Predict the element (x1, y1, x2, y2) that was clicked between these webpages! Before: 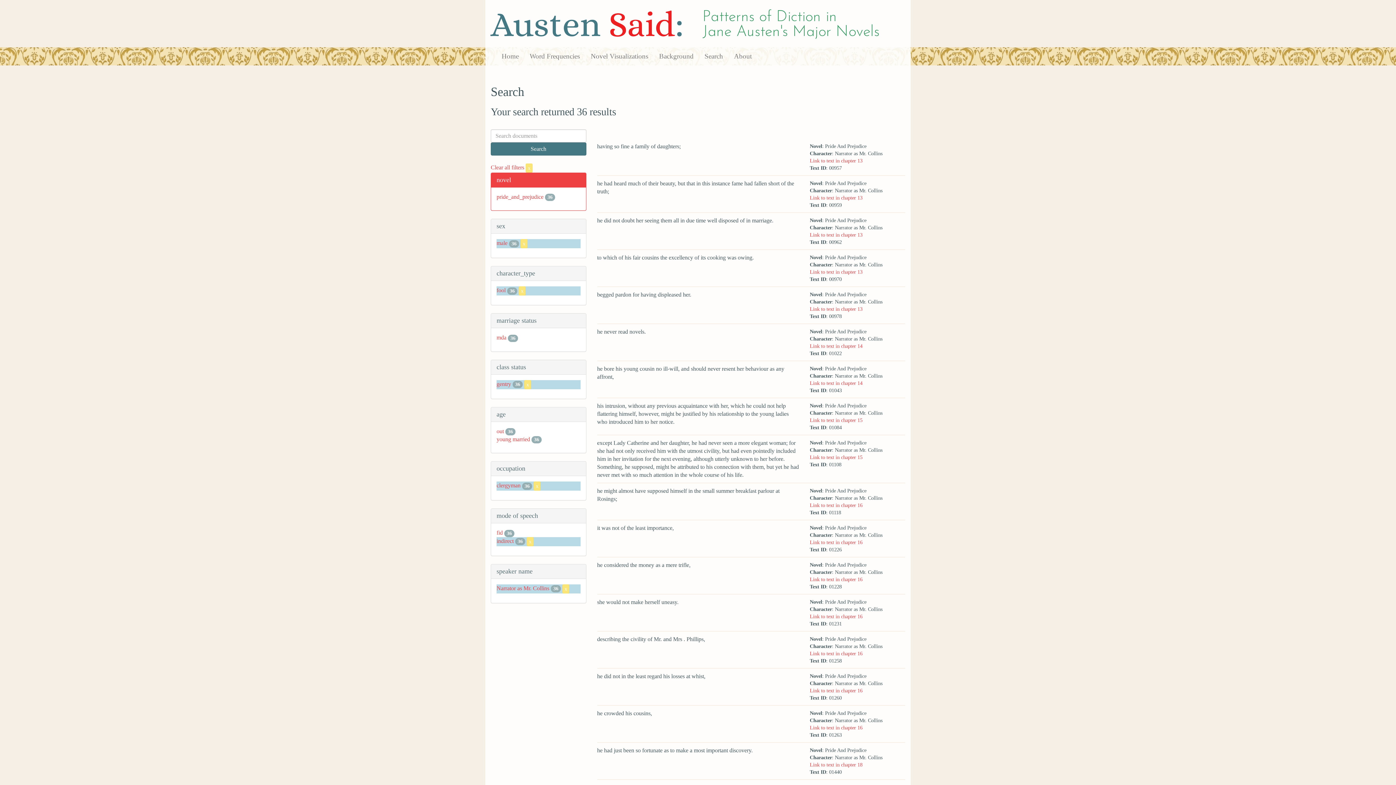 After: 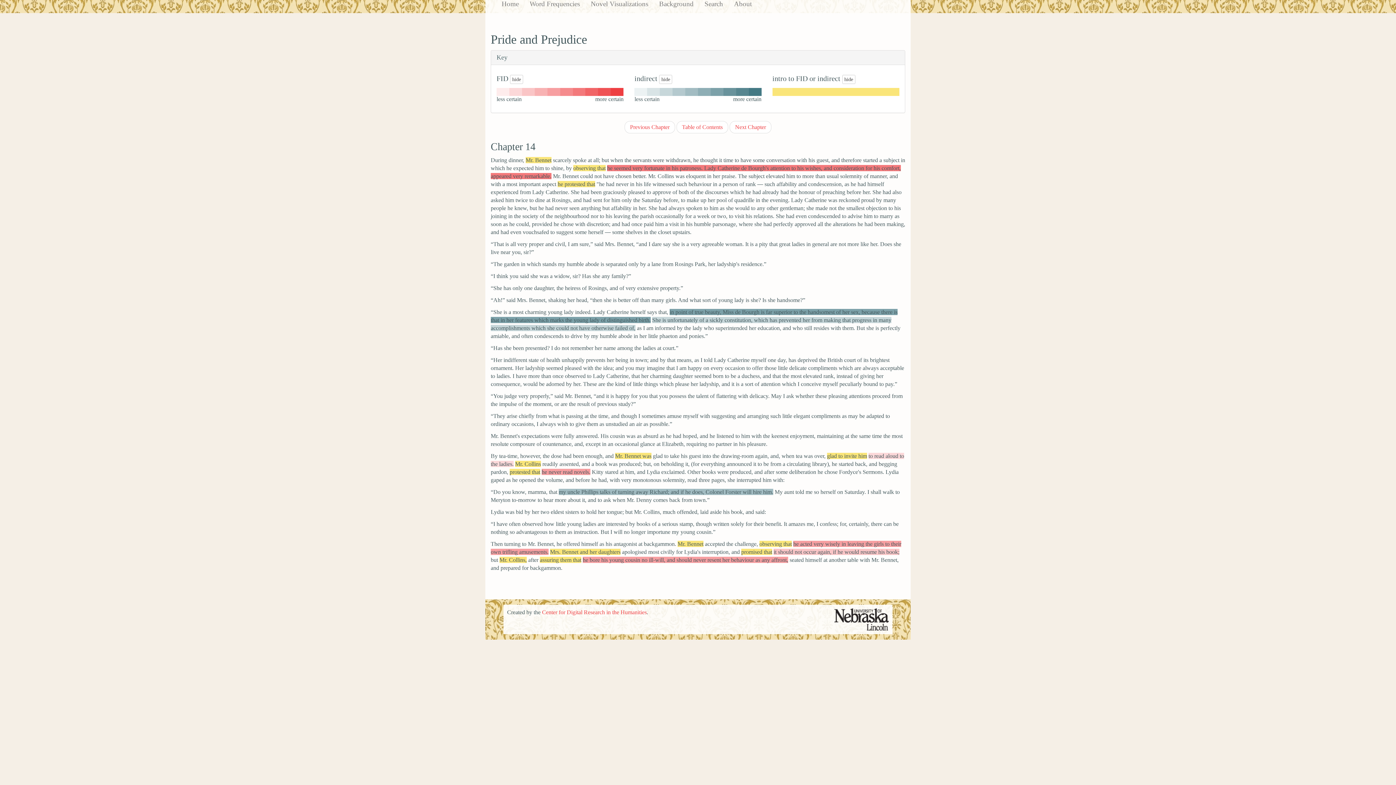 Action: label: Link to text in chapter 14 bbox: (809, 380, 862, 386)